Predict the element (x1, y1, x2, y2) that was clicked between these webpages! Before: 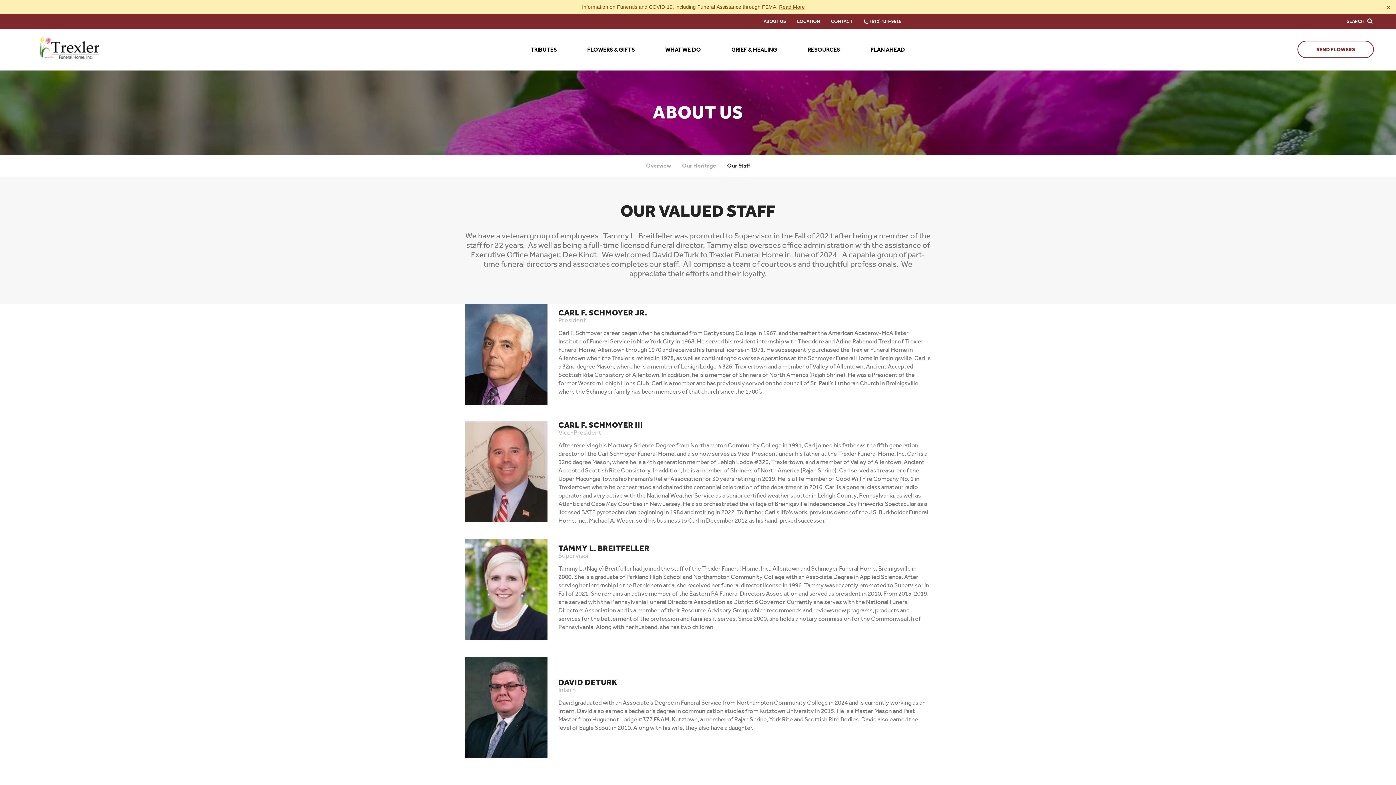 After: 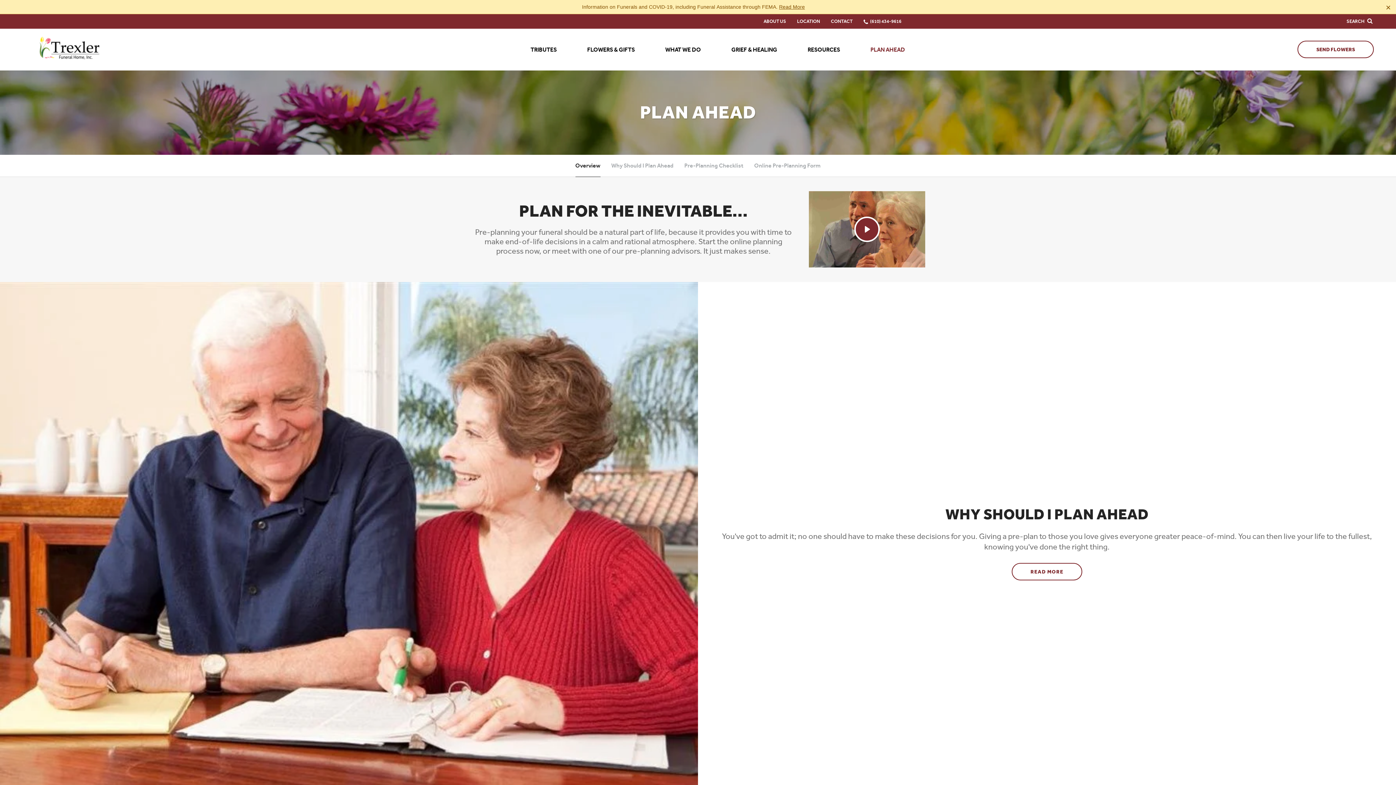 Action: bbox: (870, 46, 905, 53) label: PLAN AHEAD